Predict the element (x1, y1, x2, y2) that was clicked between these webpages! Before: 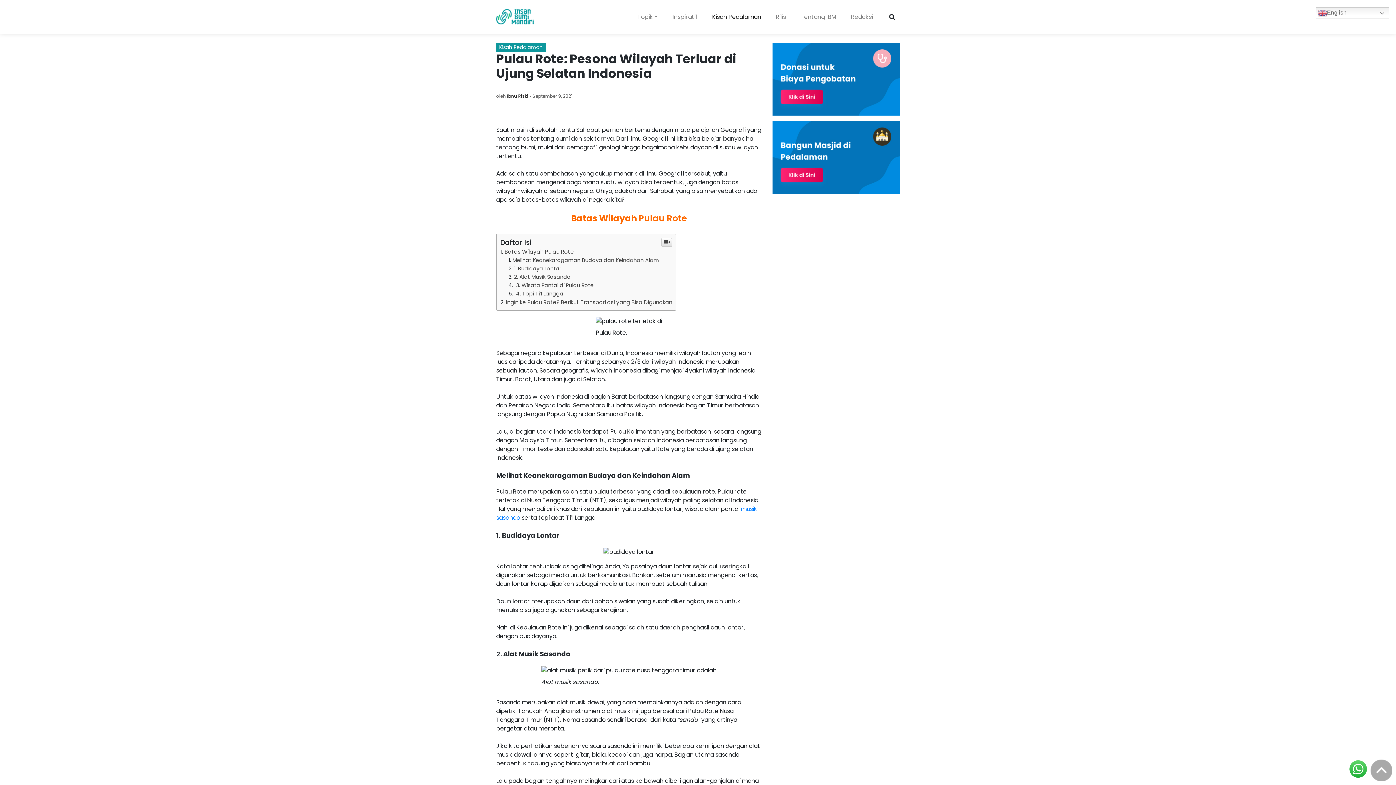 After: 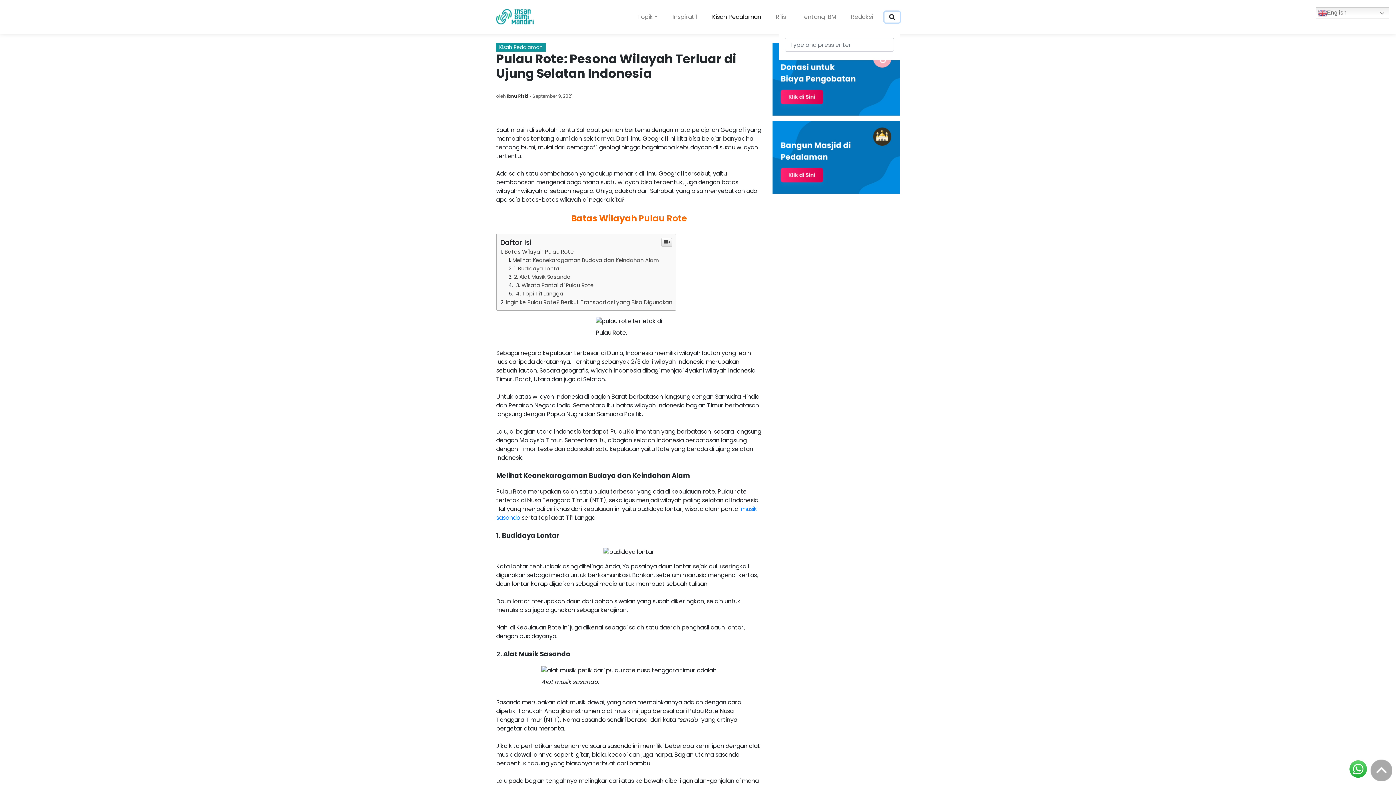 Action: bbox: (884, 11, 900, 22)